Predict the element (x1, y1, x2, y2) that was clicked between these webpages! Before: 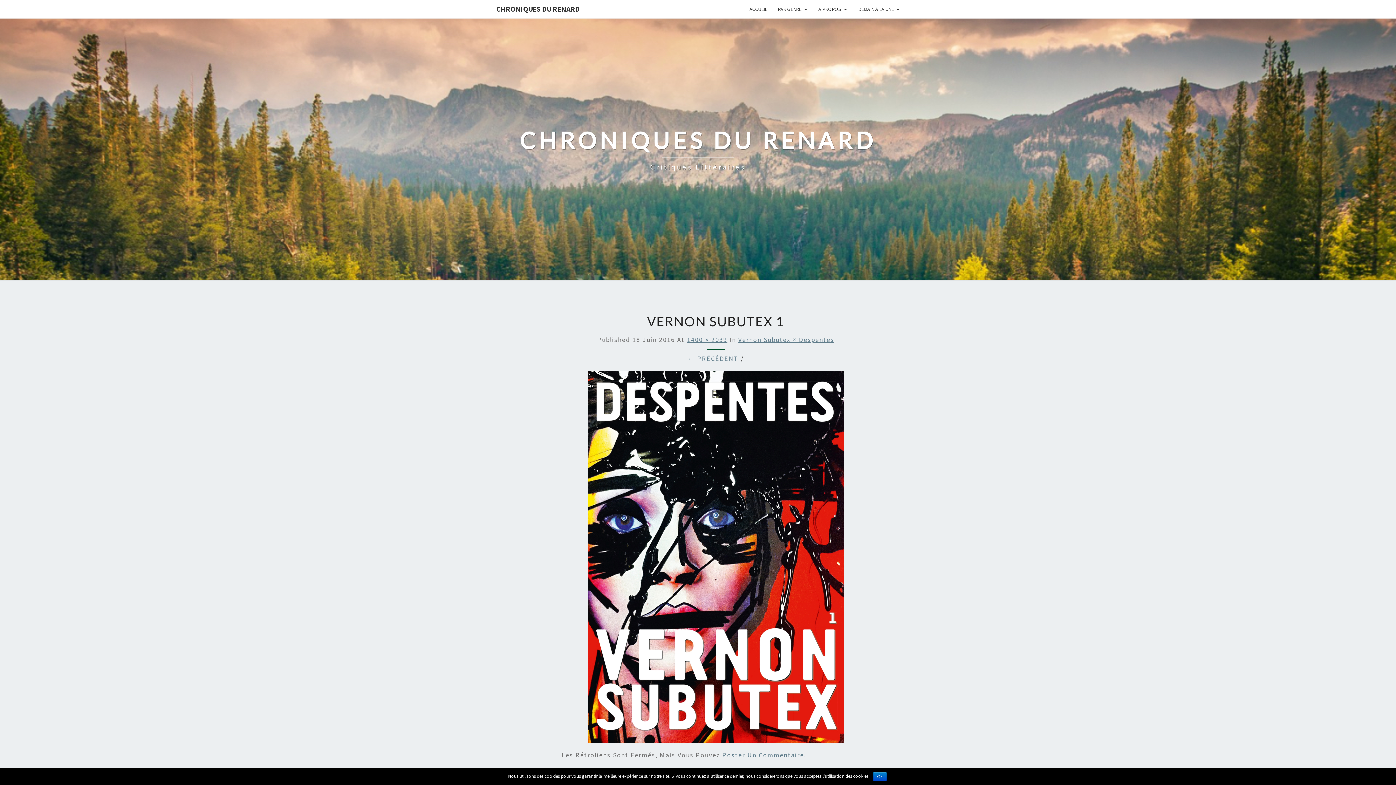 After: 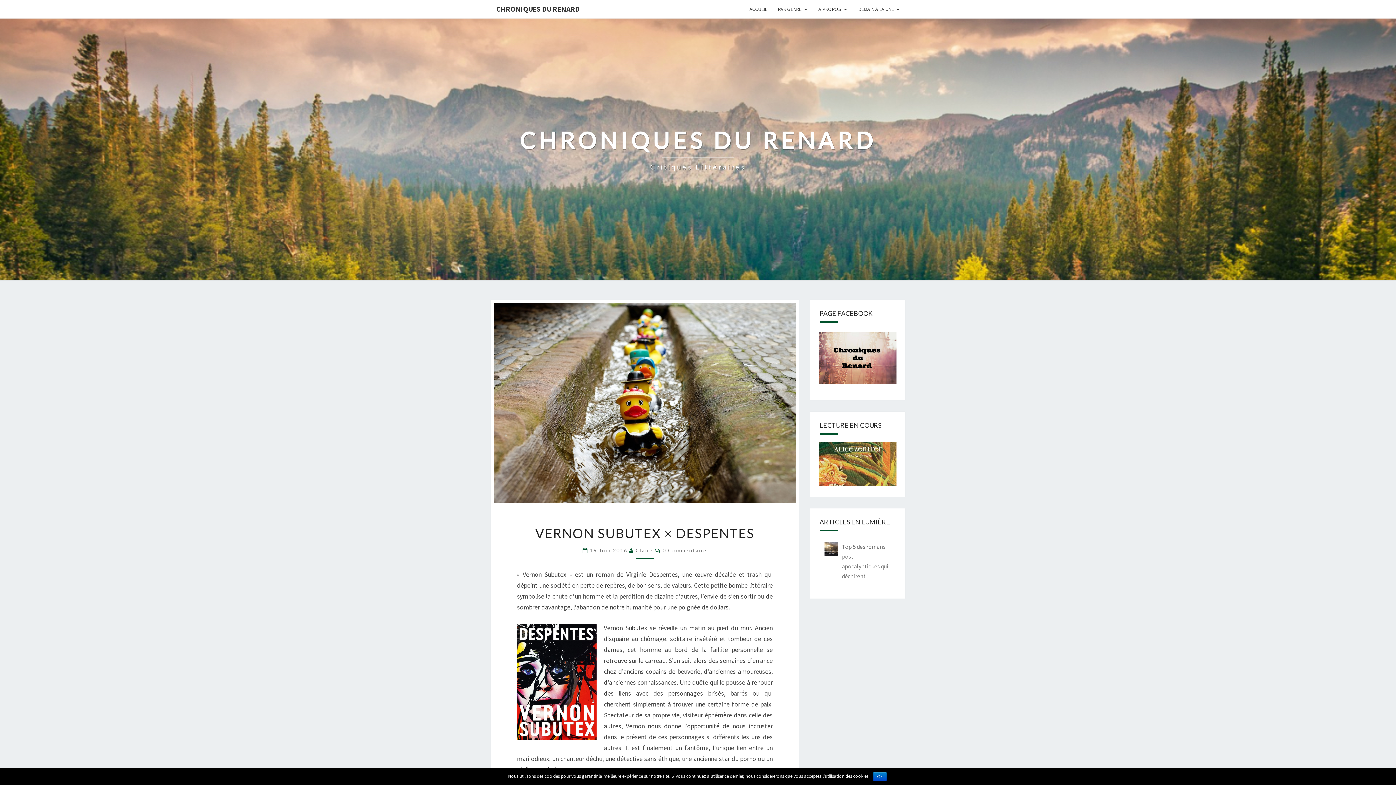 Action: bbox: (738, 335, 834, 344) label: Vernon Subutex × Despentes